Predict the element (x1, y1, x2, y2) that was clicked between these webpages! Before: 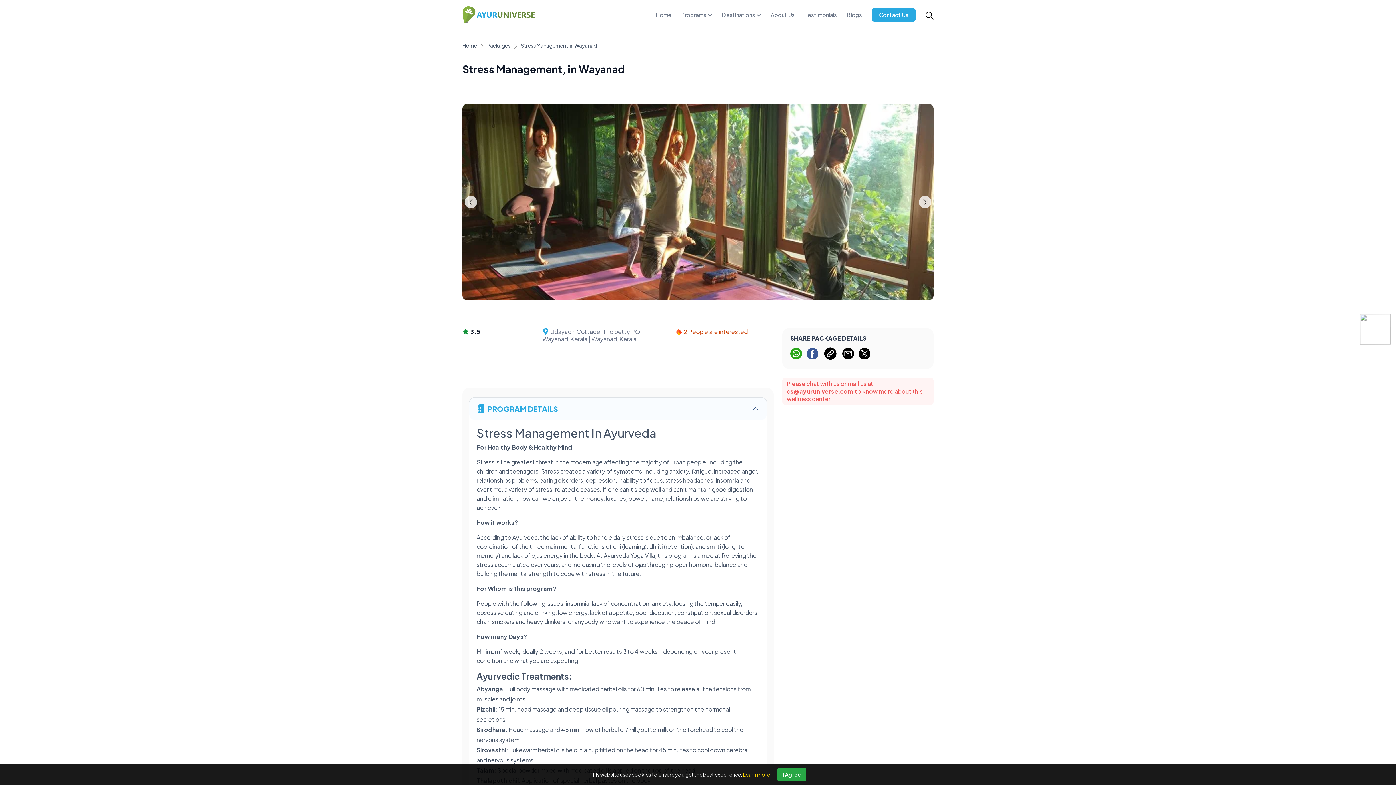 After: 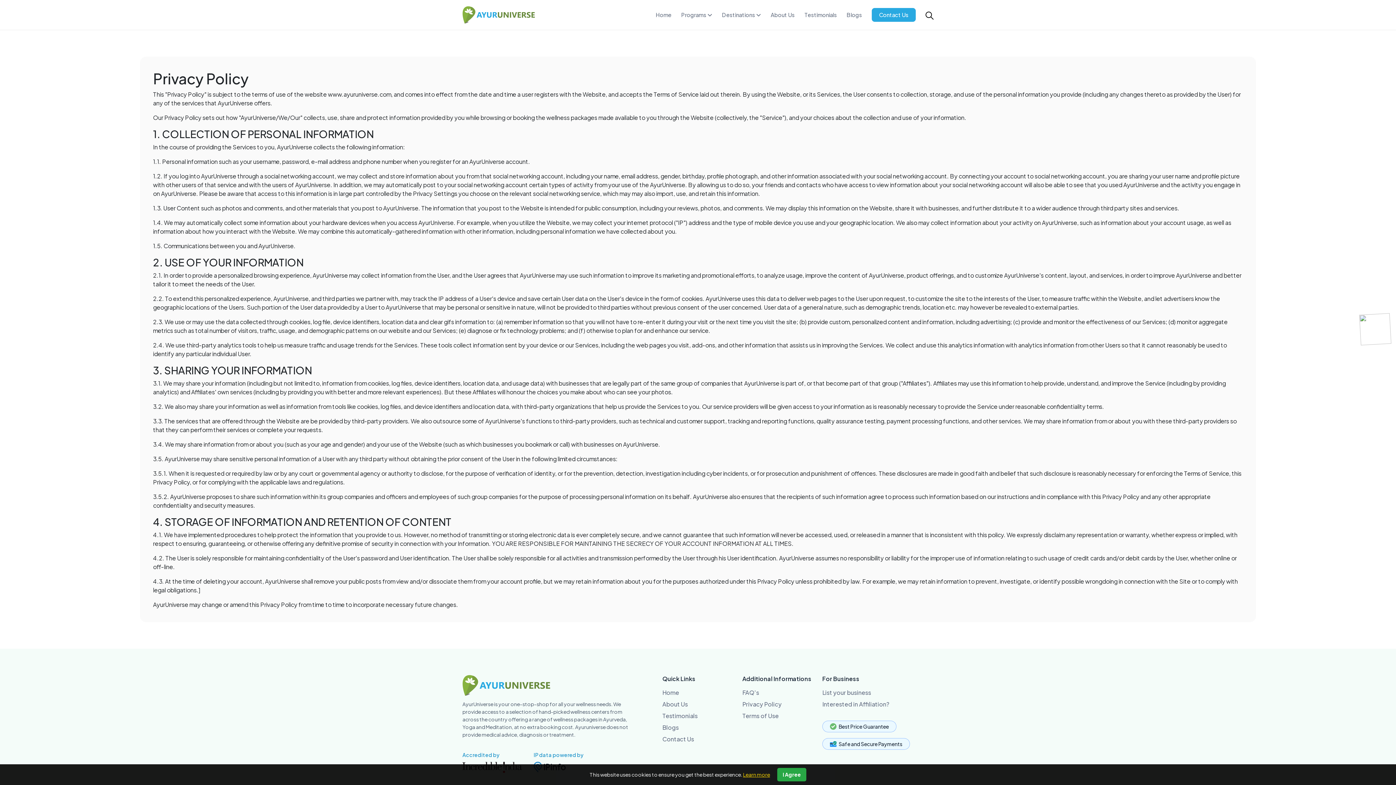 Action: bbox: (743, 771, 770, 778) label: Learn more